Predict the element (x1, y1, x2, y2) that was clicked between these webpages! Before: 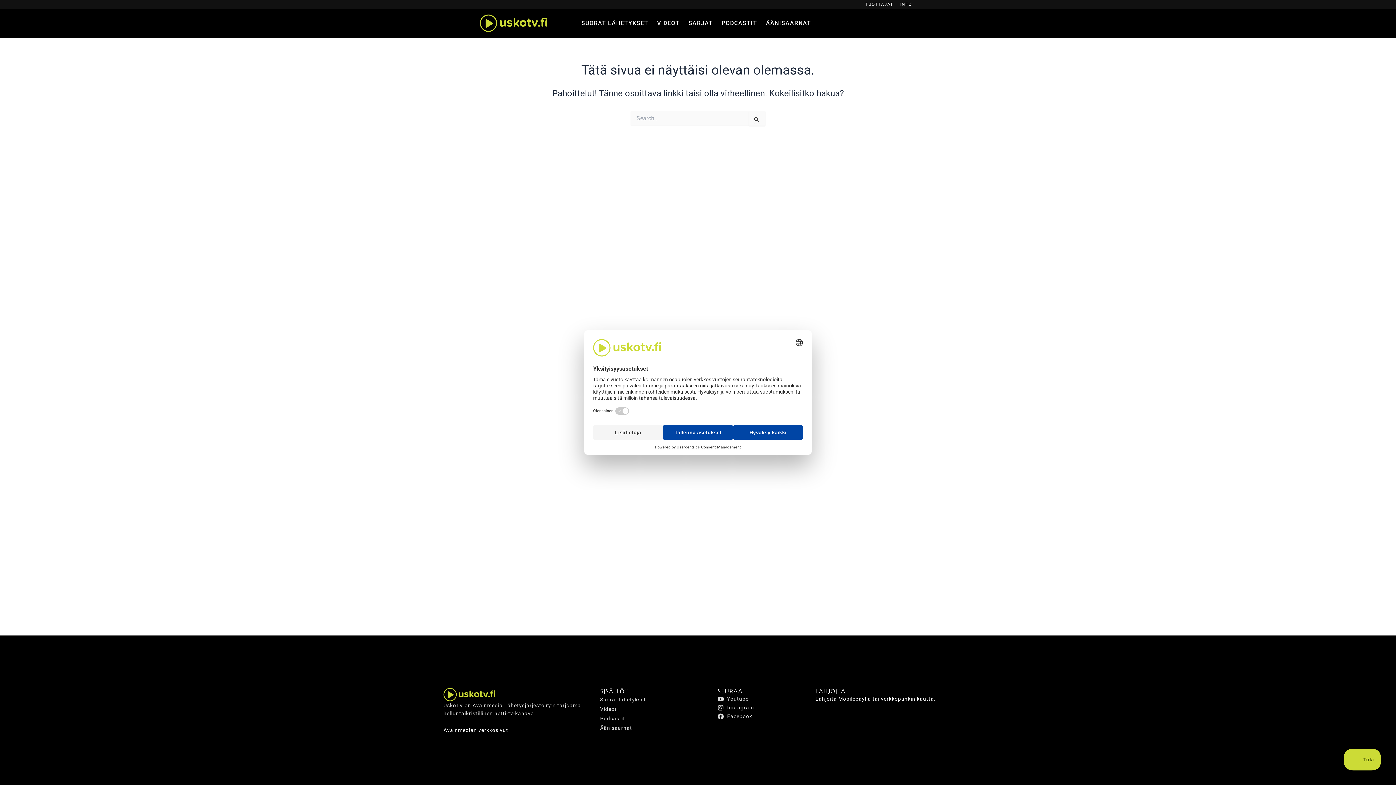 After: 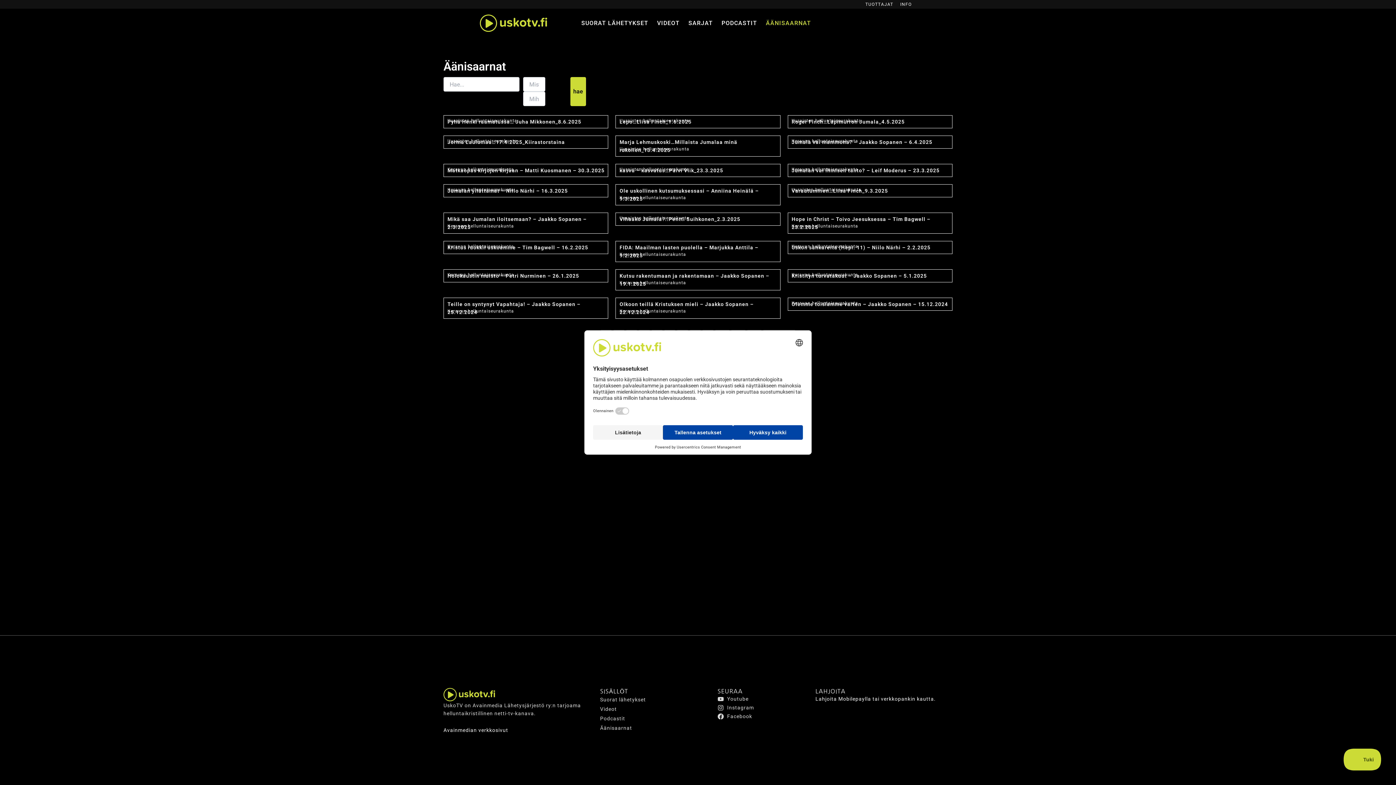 Action: label: Äänisaarnat bbox: (600, 723, 717, 733)